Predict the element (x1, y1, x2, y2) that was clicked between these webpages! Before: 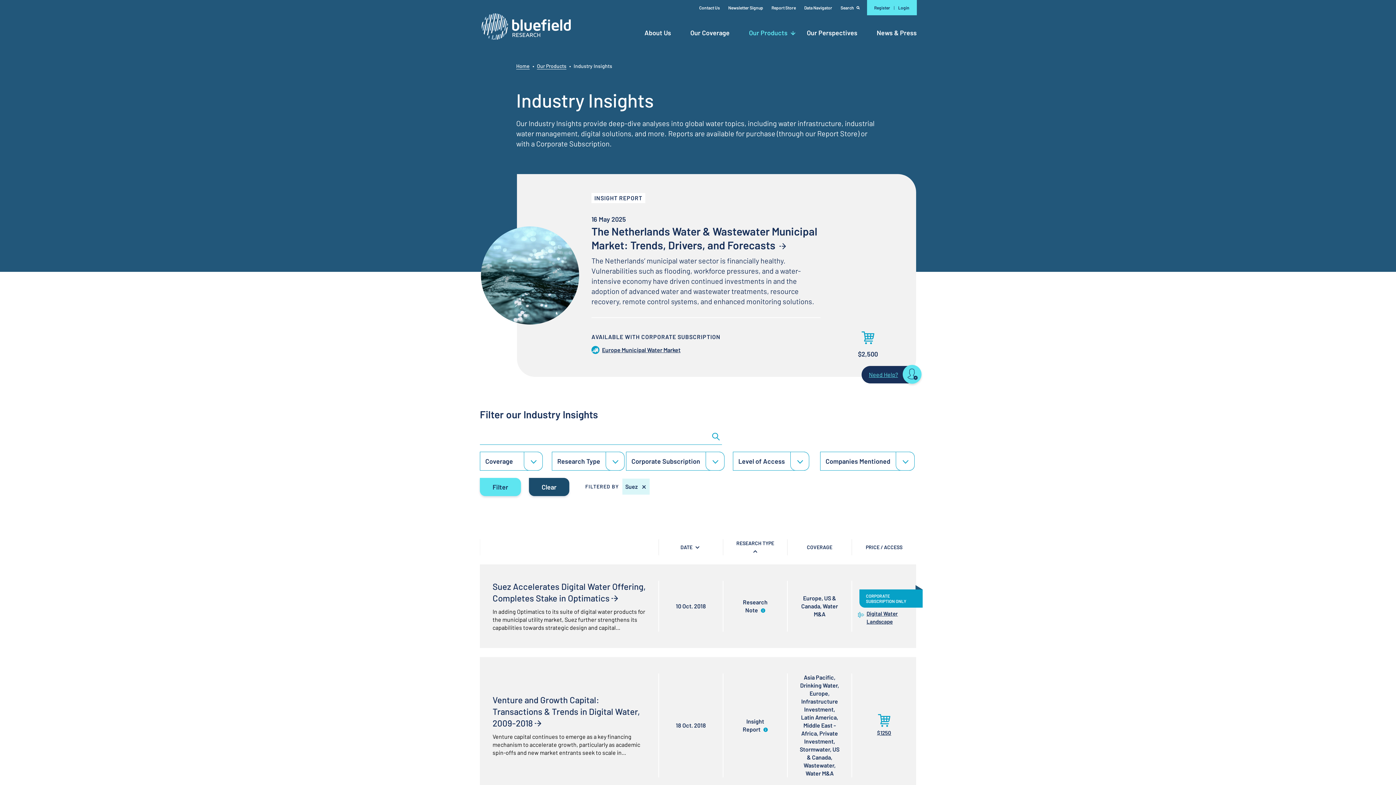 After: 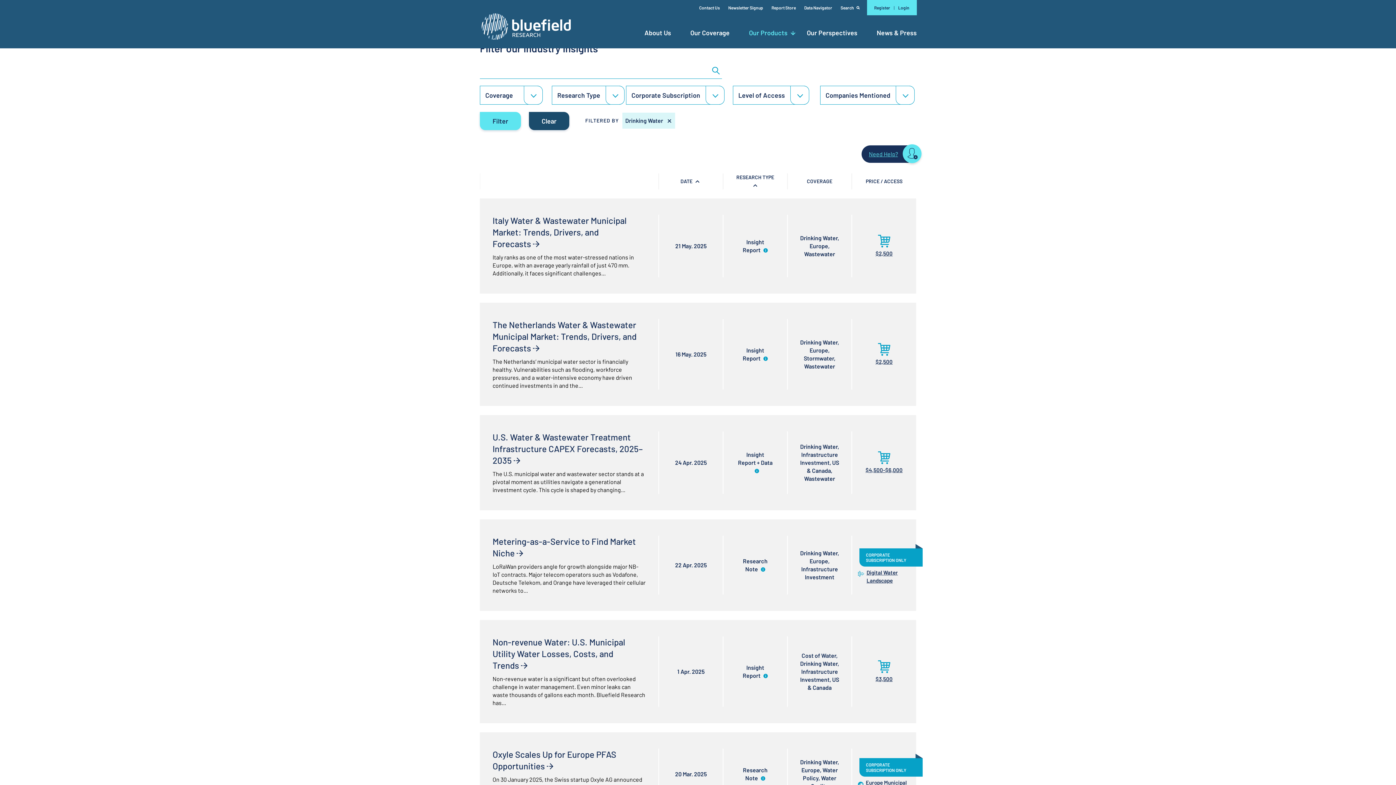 Action: label: Drinking Water bbox: (800, 682, 839, 689)